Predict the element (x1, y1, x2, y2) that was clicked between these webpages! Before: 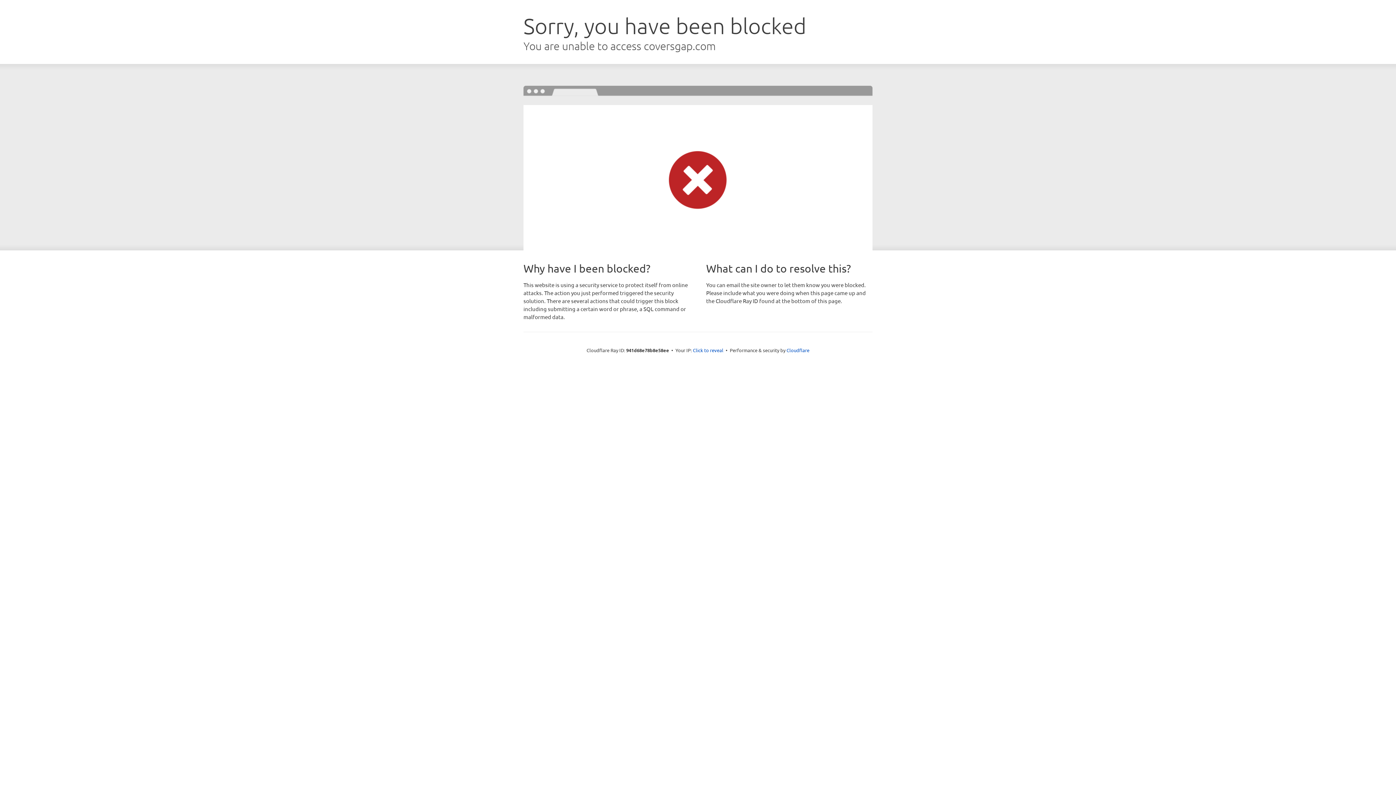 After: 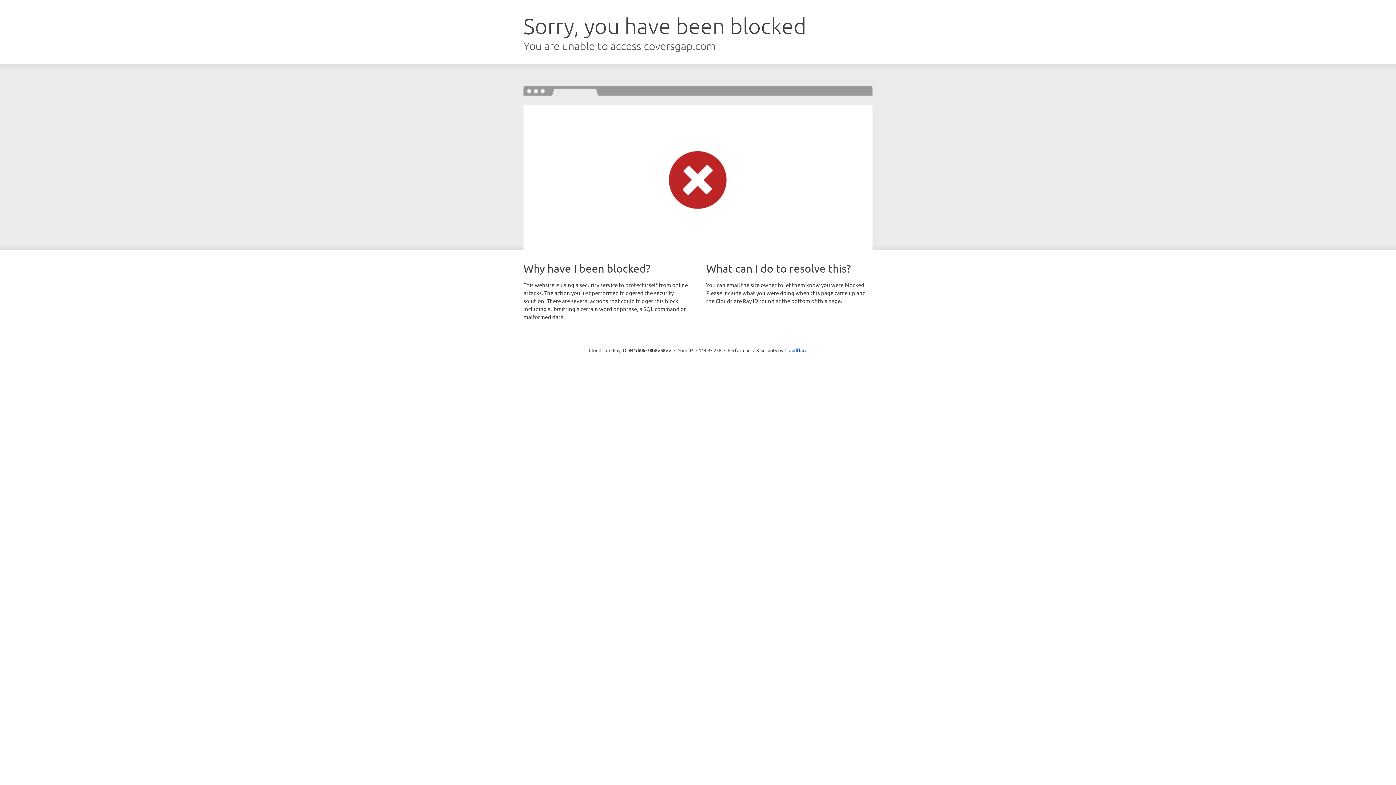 Action: label: Click to reveal bbox: (693, 346, 723, 353)